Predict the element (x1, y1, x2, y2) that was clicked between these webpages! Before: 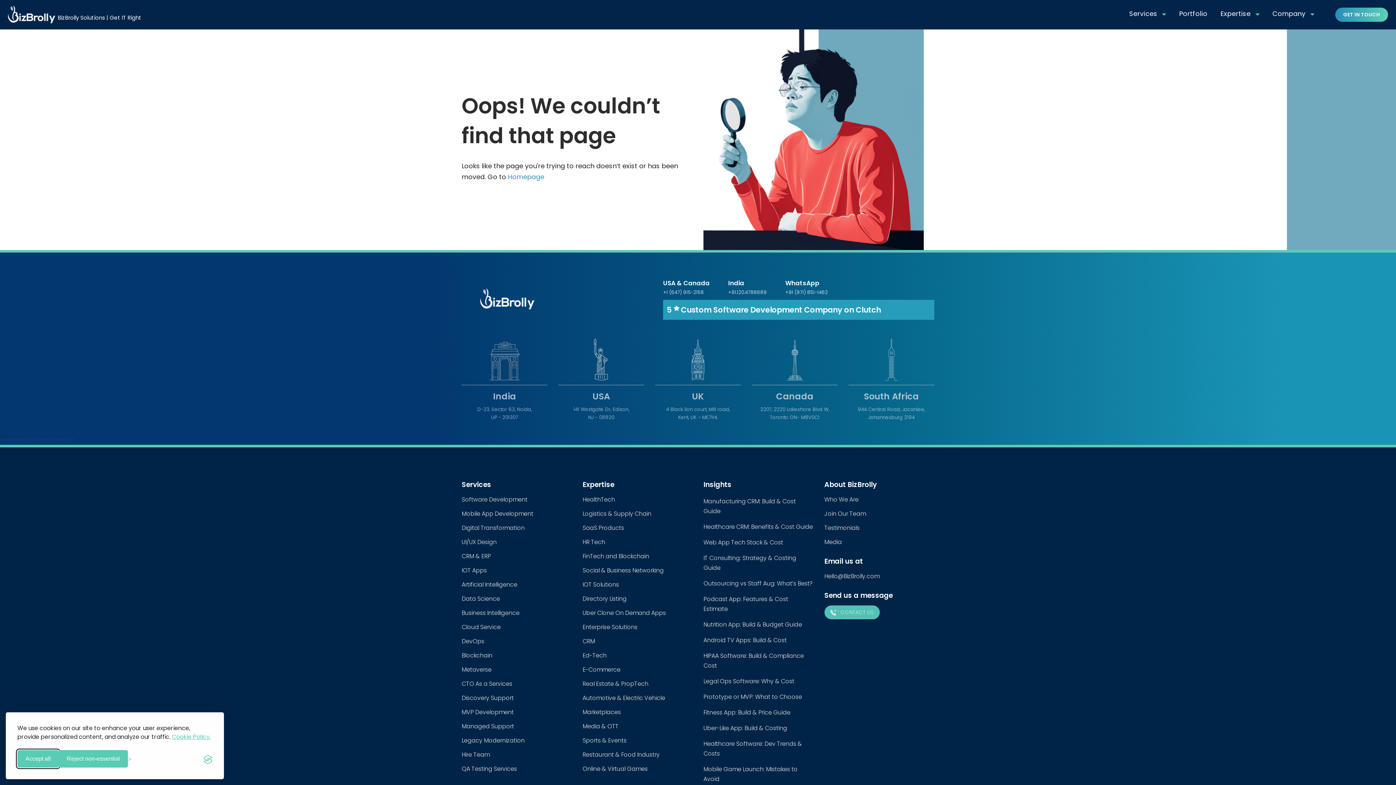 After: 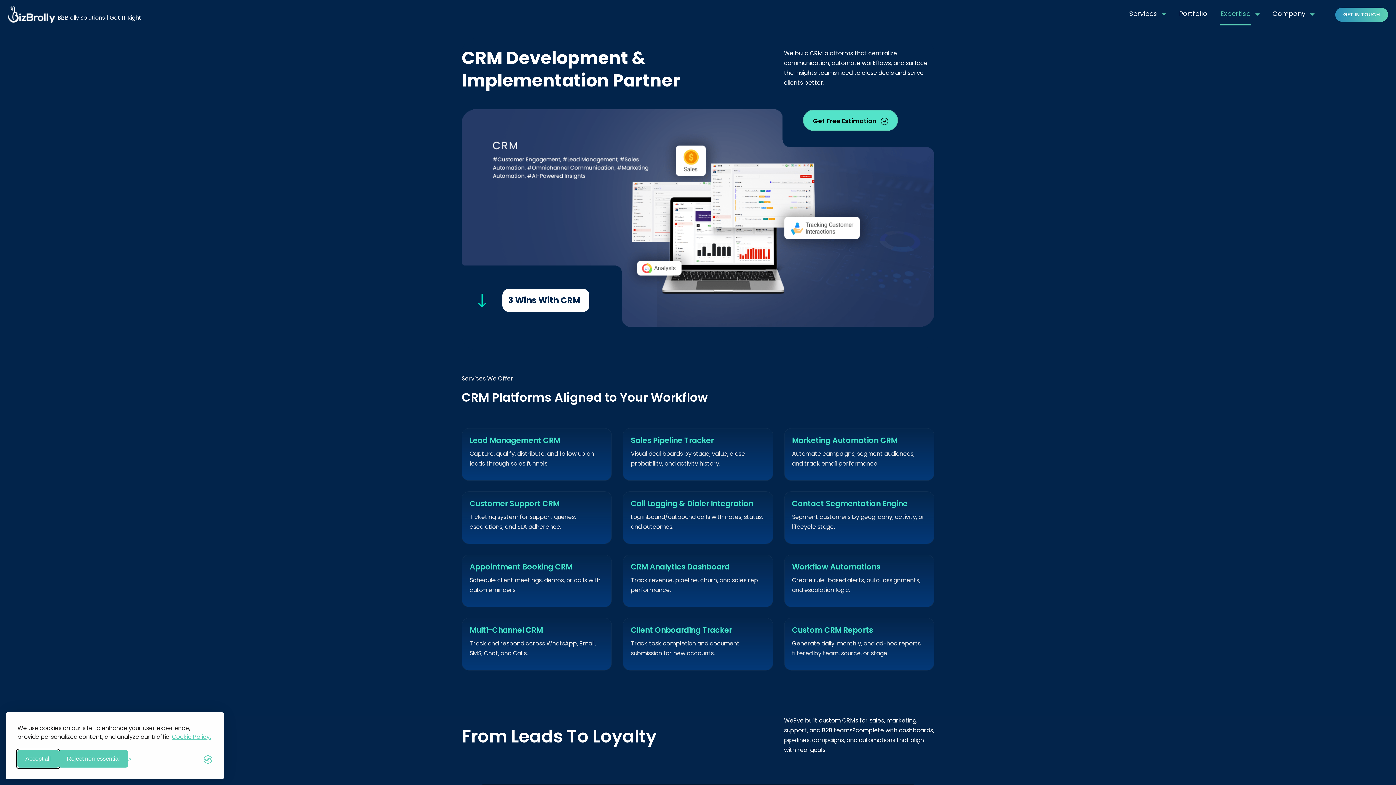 Action: bbox: (582, 637, 595, 645) label: CRM